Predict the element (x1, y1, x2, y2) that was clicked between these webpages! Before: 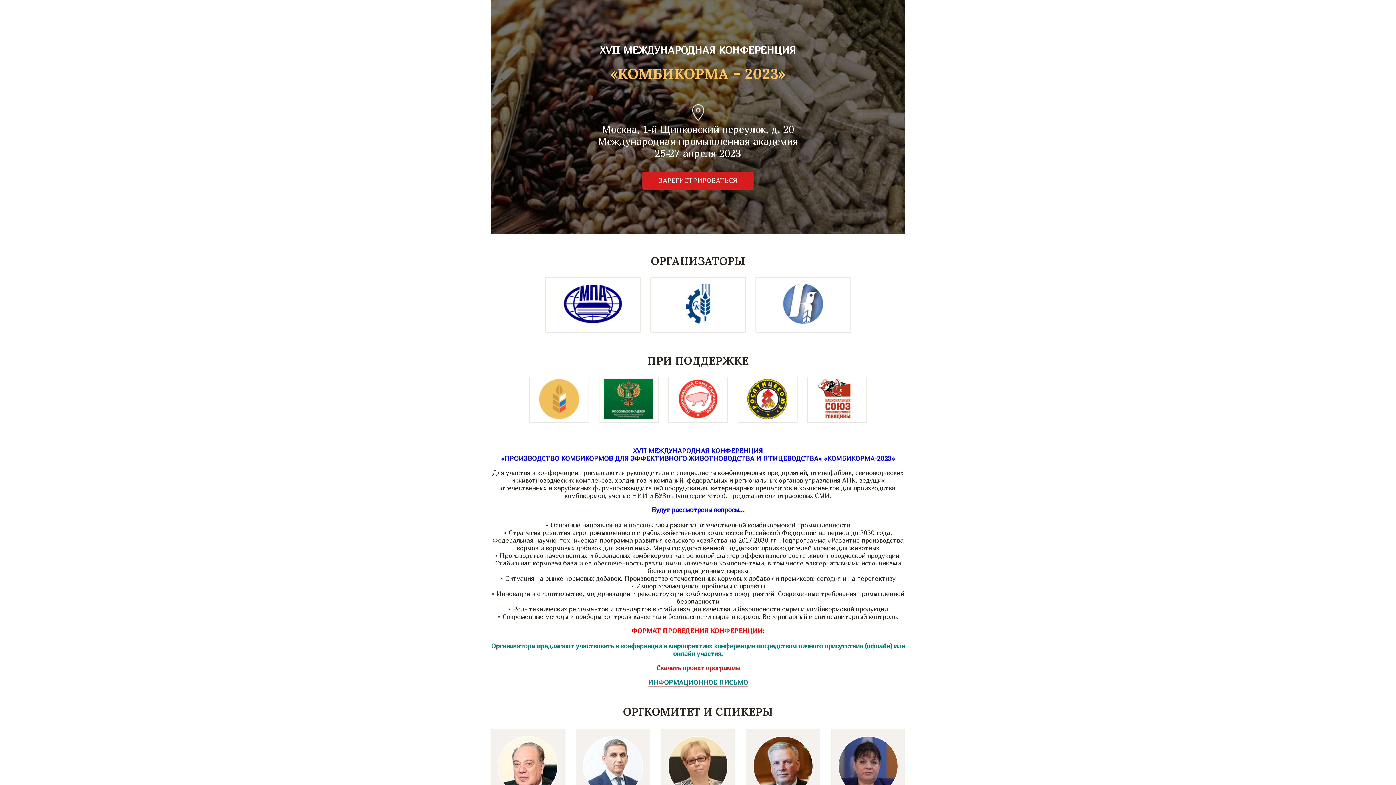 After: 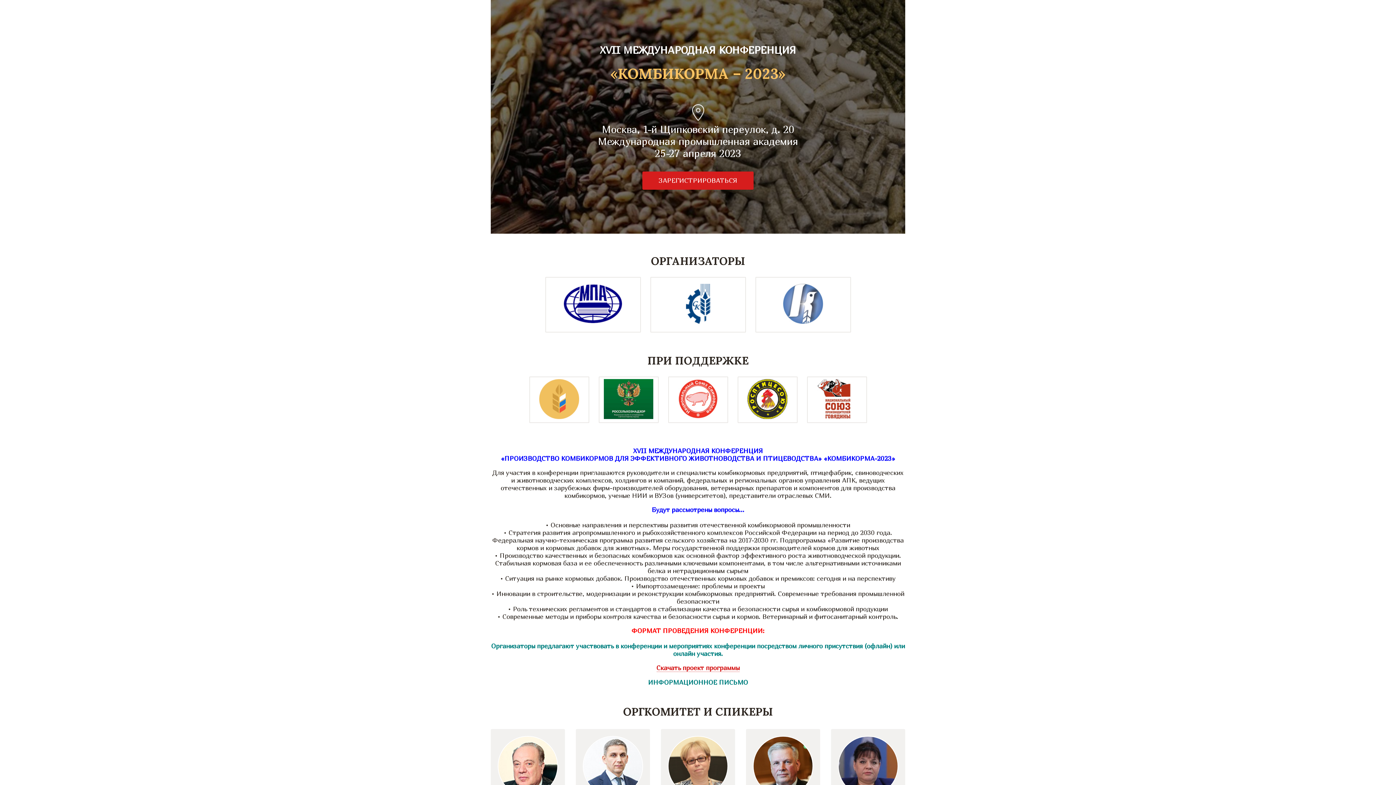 Action: label: ИНФОРМАЦИОННОЕ ПИСЬМО bbox: (648, 678, 748, 686)